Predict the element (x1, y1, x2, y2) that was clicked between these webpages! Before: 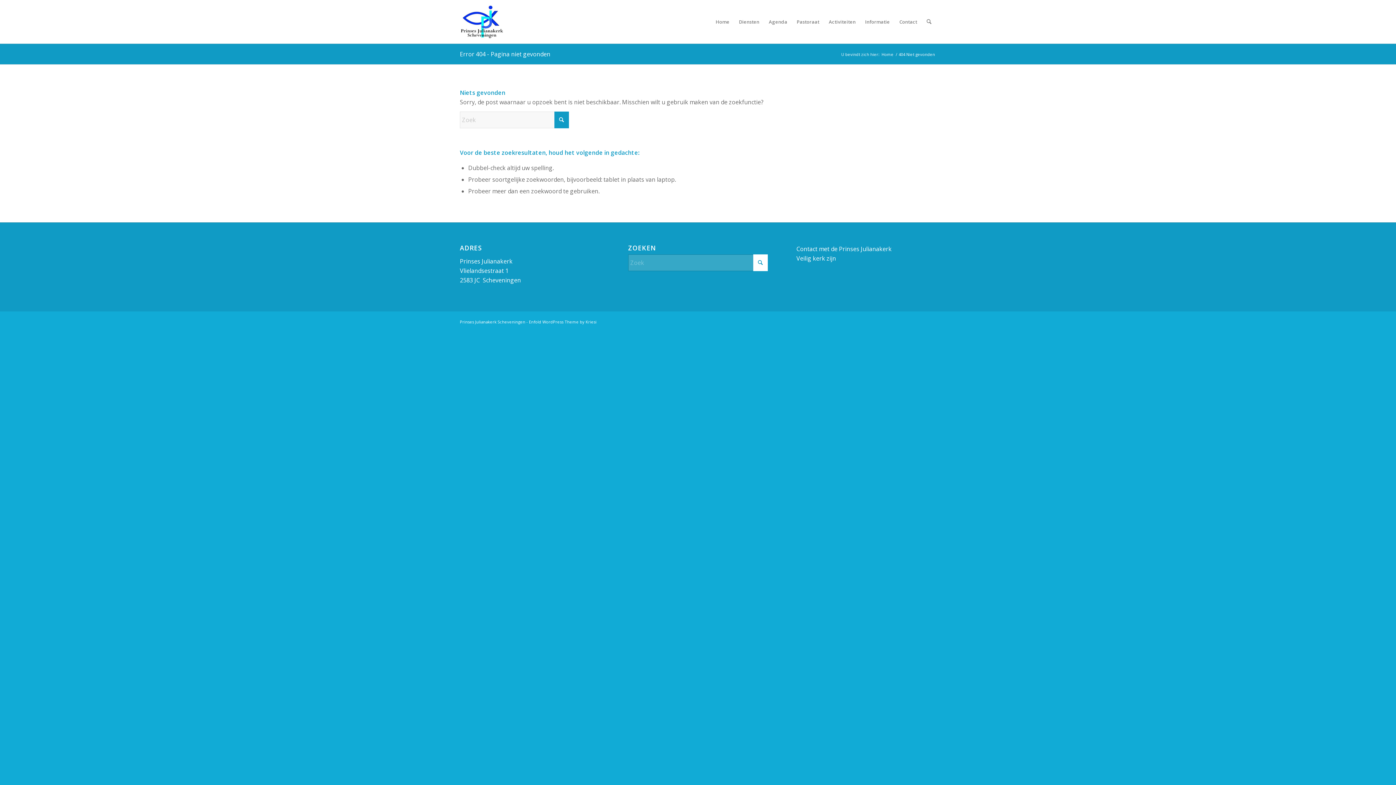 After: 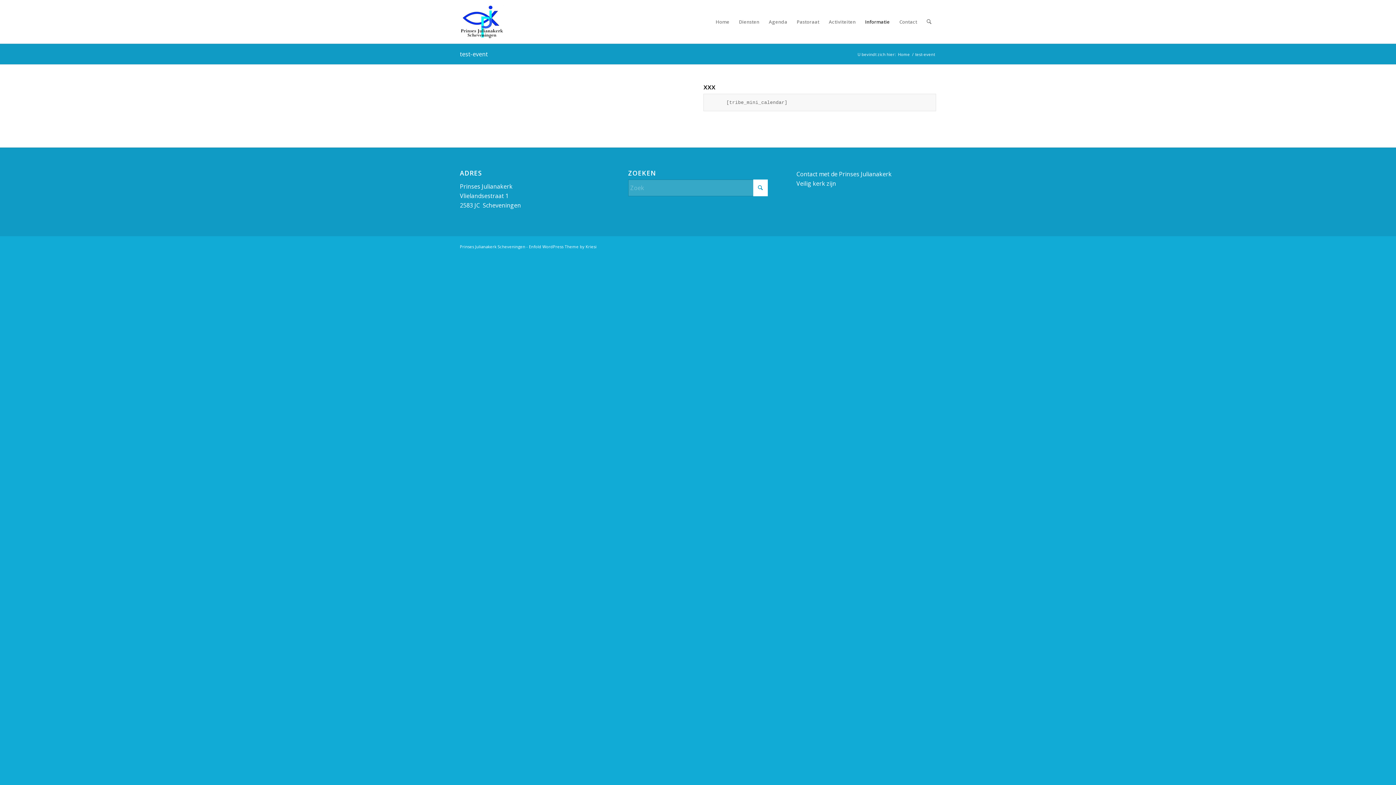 Action: bbox: (860, 0, 894, 43) label: Informatie